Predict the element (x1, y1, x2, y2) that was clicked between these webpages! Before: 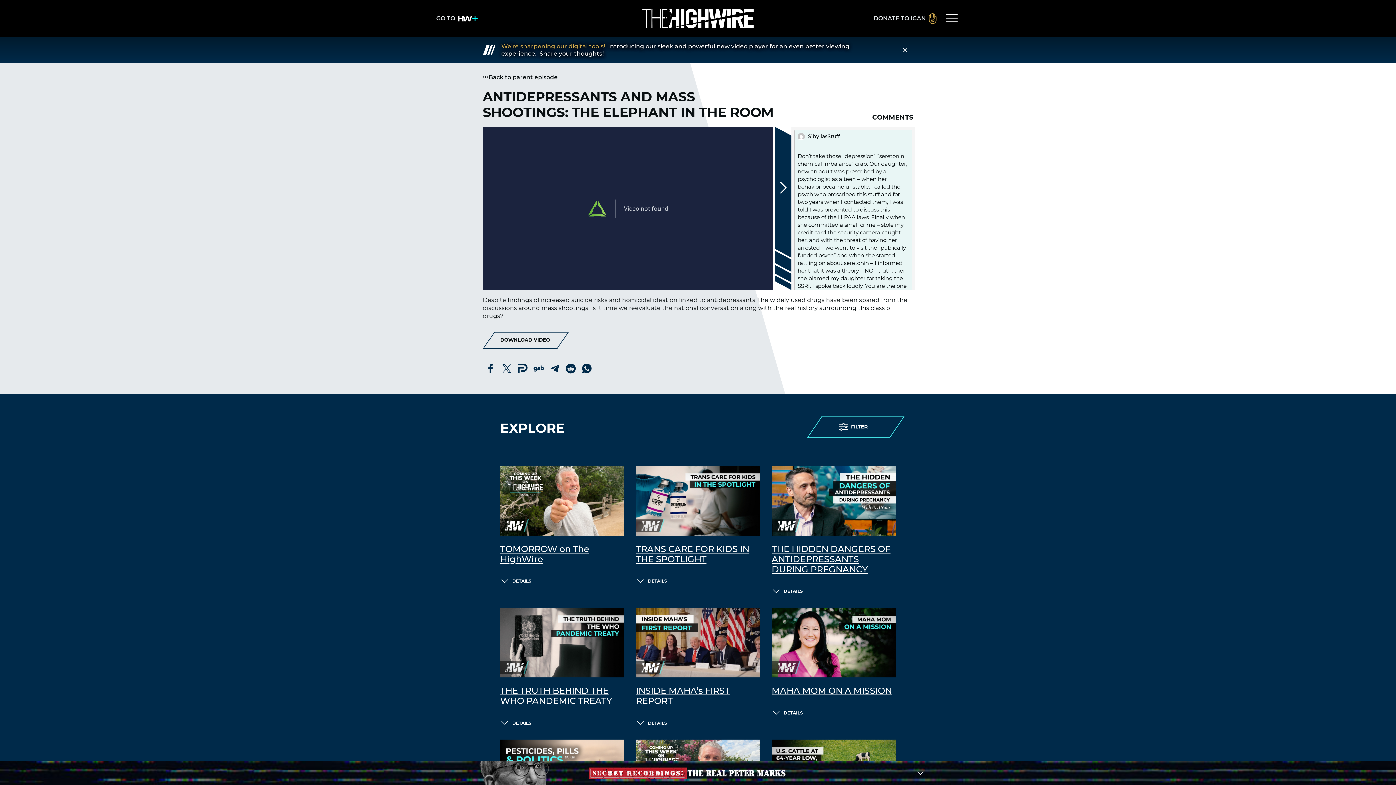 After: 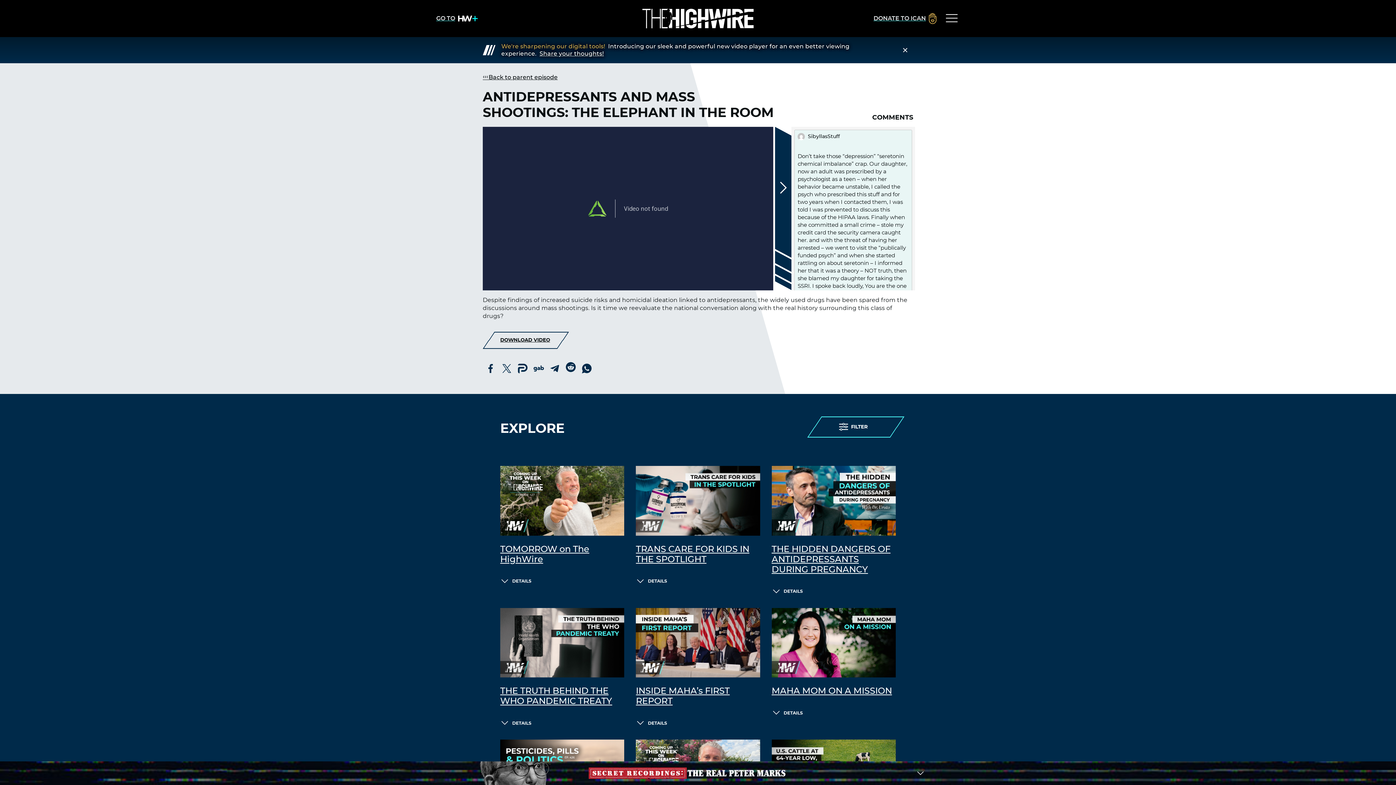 Action: bbox: (562, 360, 578, 376)